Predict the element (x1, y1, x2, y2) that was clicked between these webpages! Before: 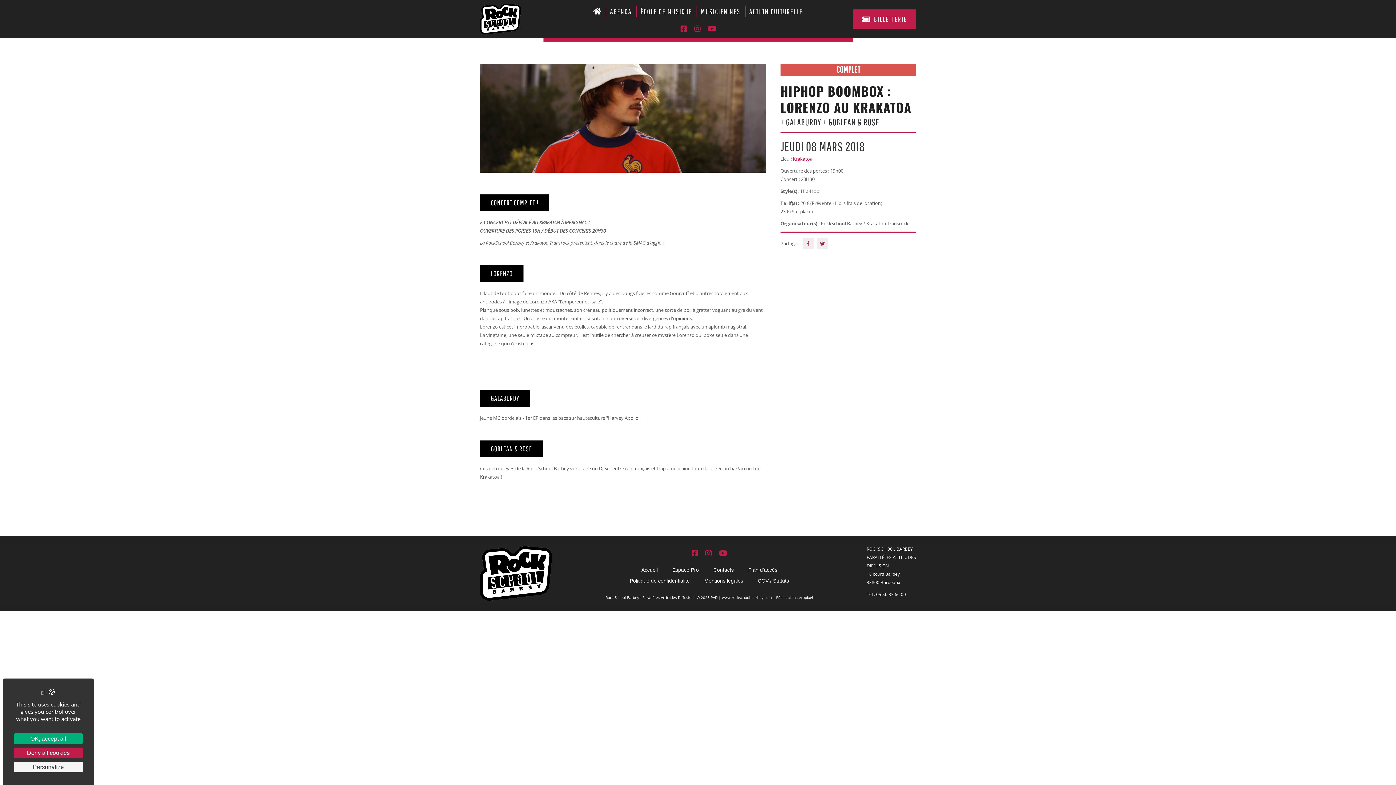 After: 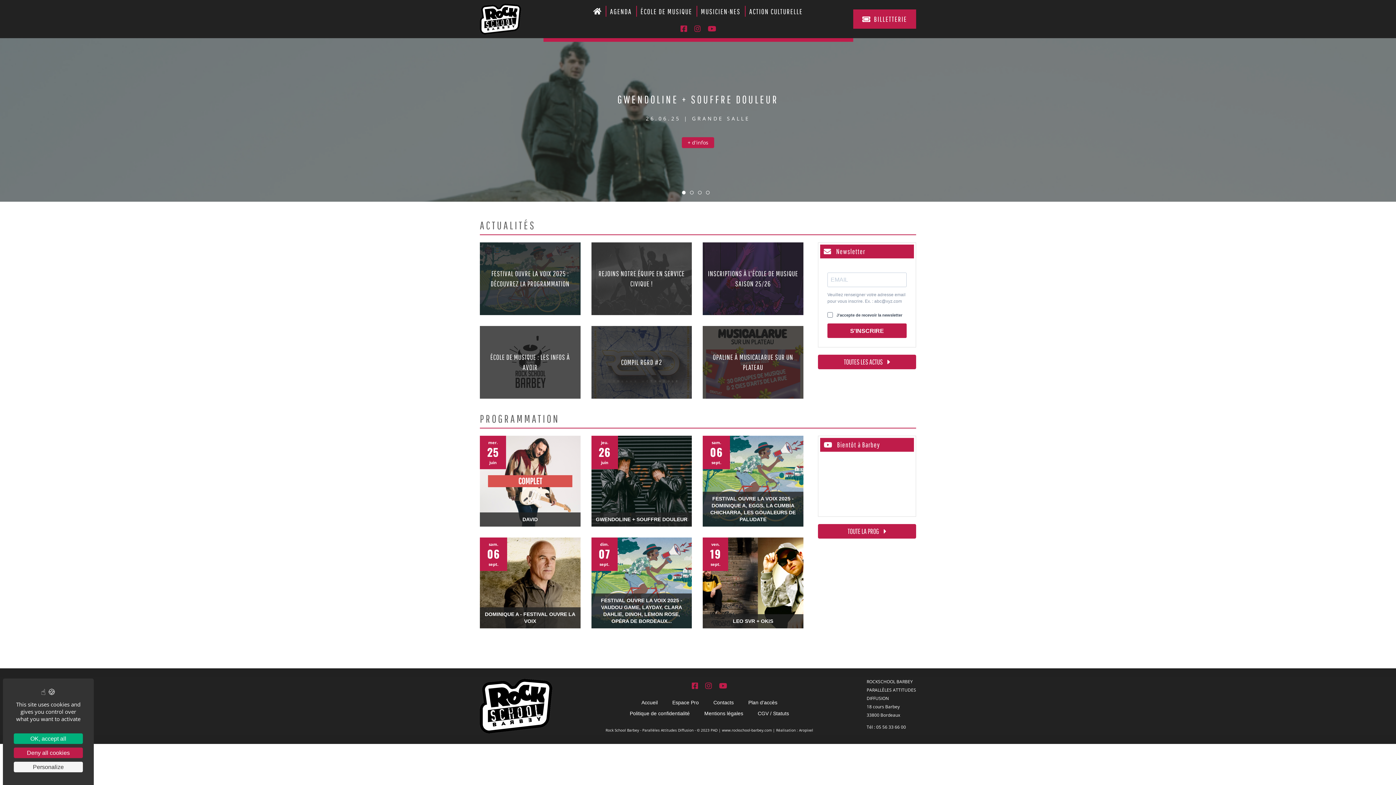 Action: bbox: (589, 5, 604, 16)